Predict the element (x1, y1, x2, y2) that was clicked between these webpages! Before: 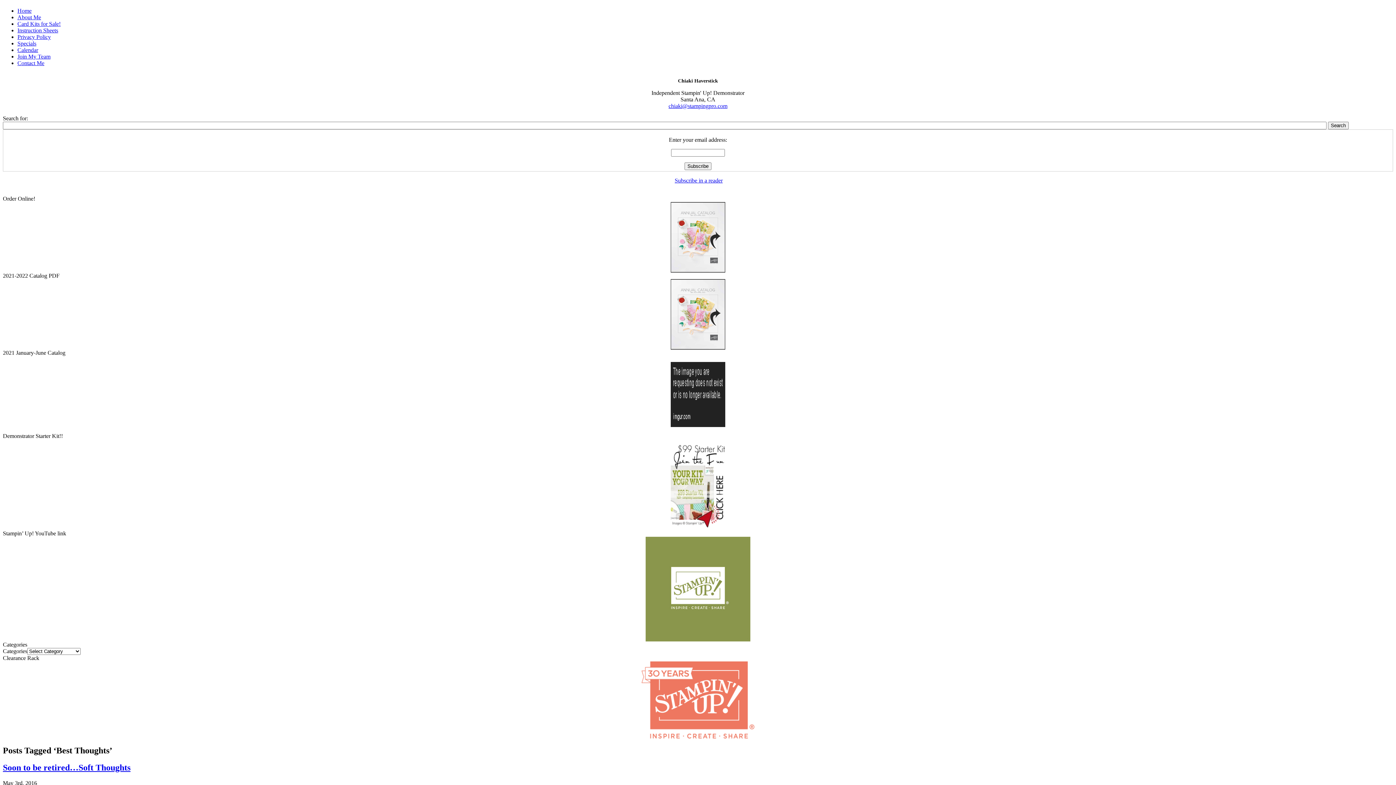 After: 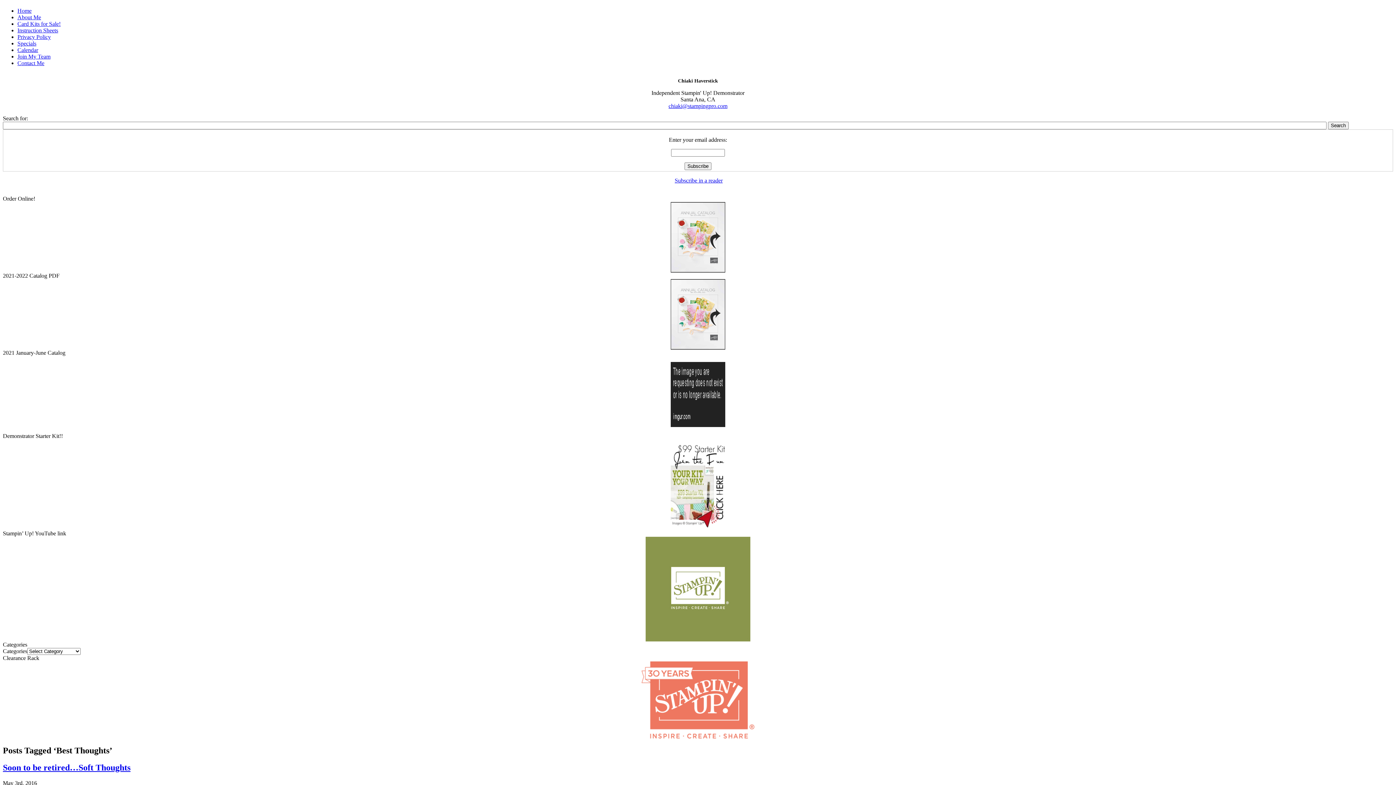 Action: label: chiaki@stampingpro.com bbox: (668, 103, 727, 109)